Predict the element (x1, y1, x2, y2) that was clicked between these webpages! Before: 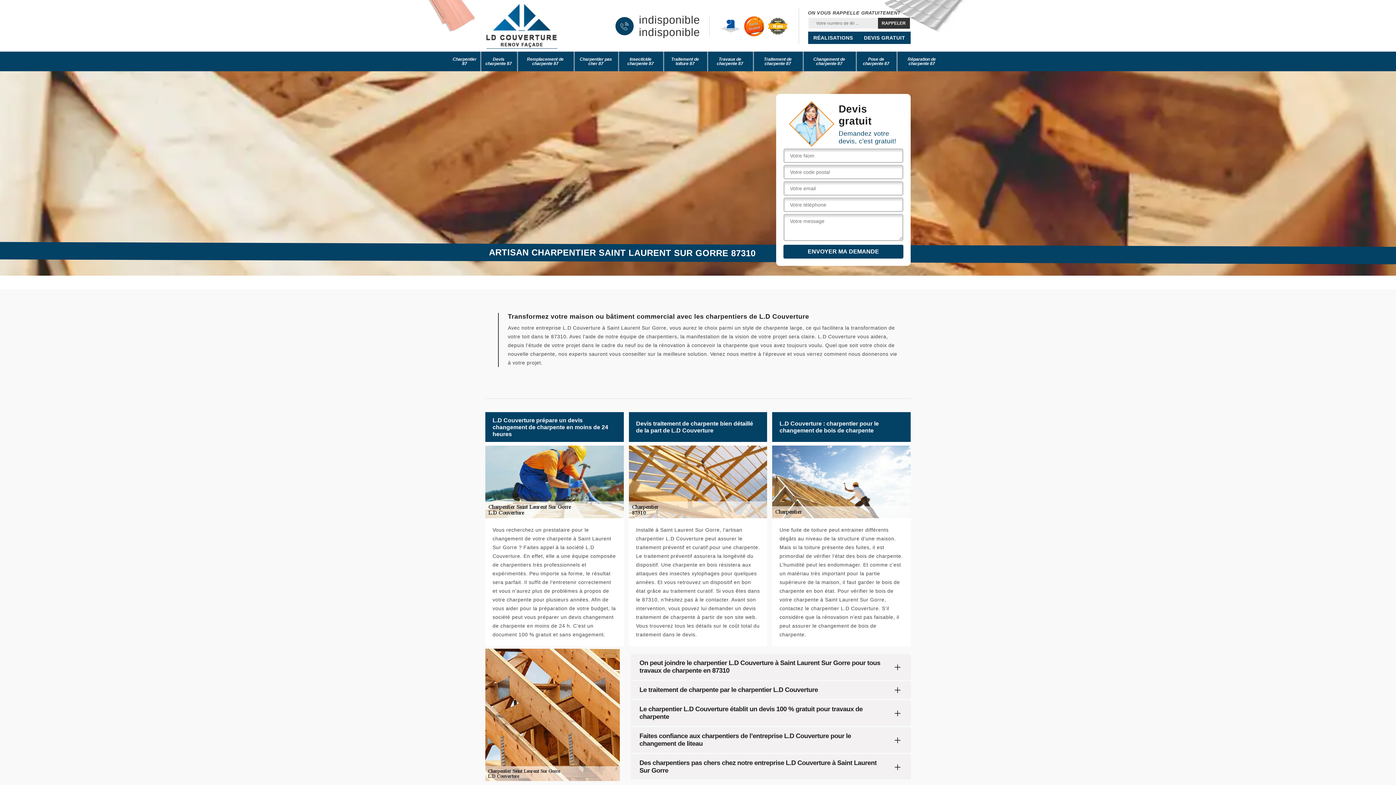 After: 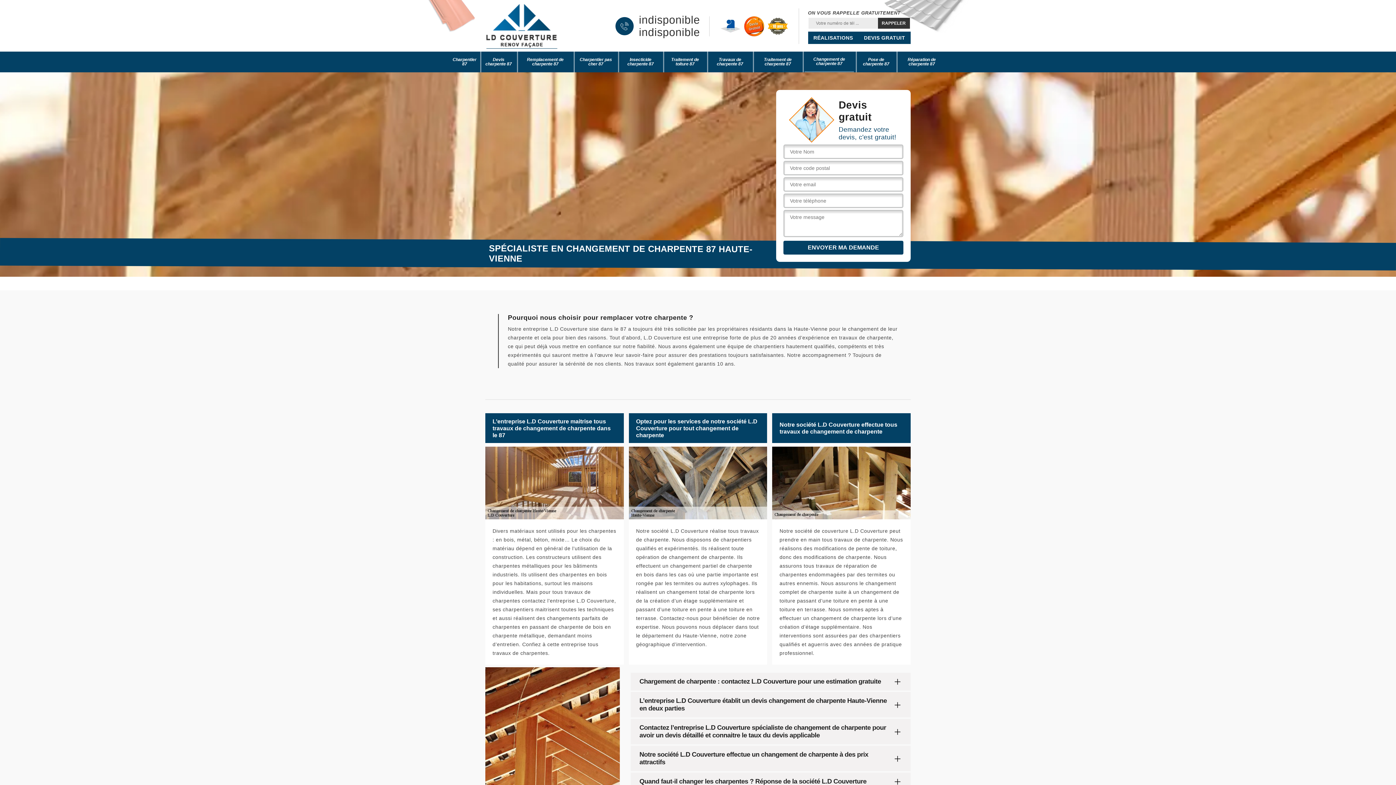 Action: label: Changement de charpente 87 bbox: (804, 51, 854, 71)